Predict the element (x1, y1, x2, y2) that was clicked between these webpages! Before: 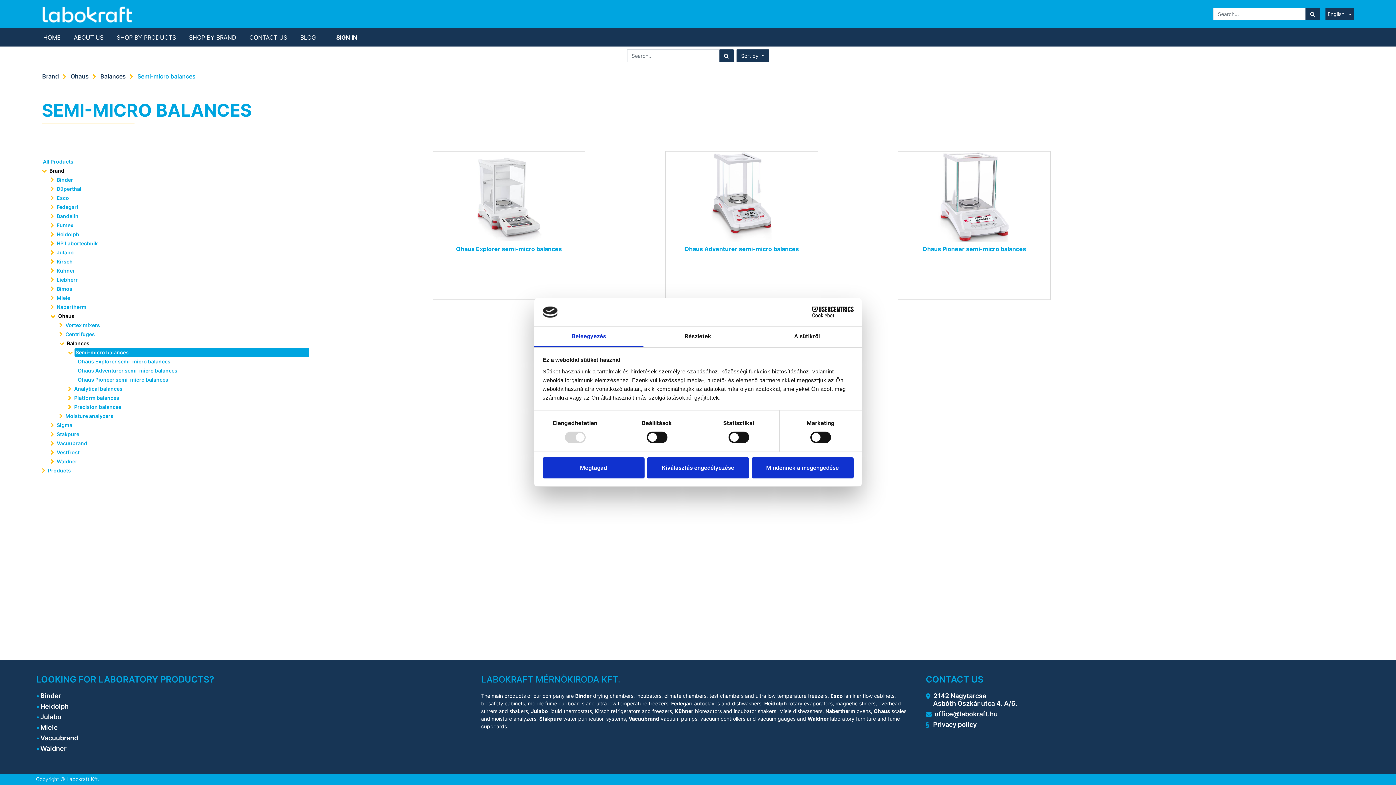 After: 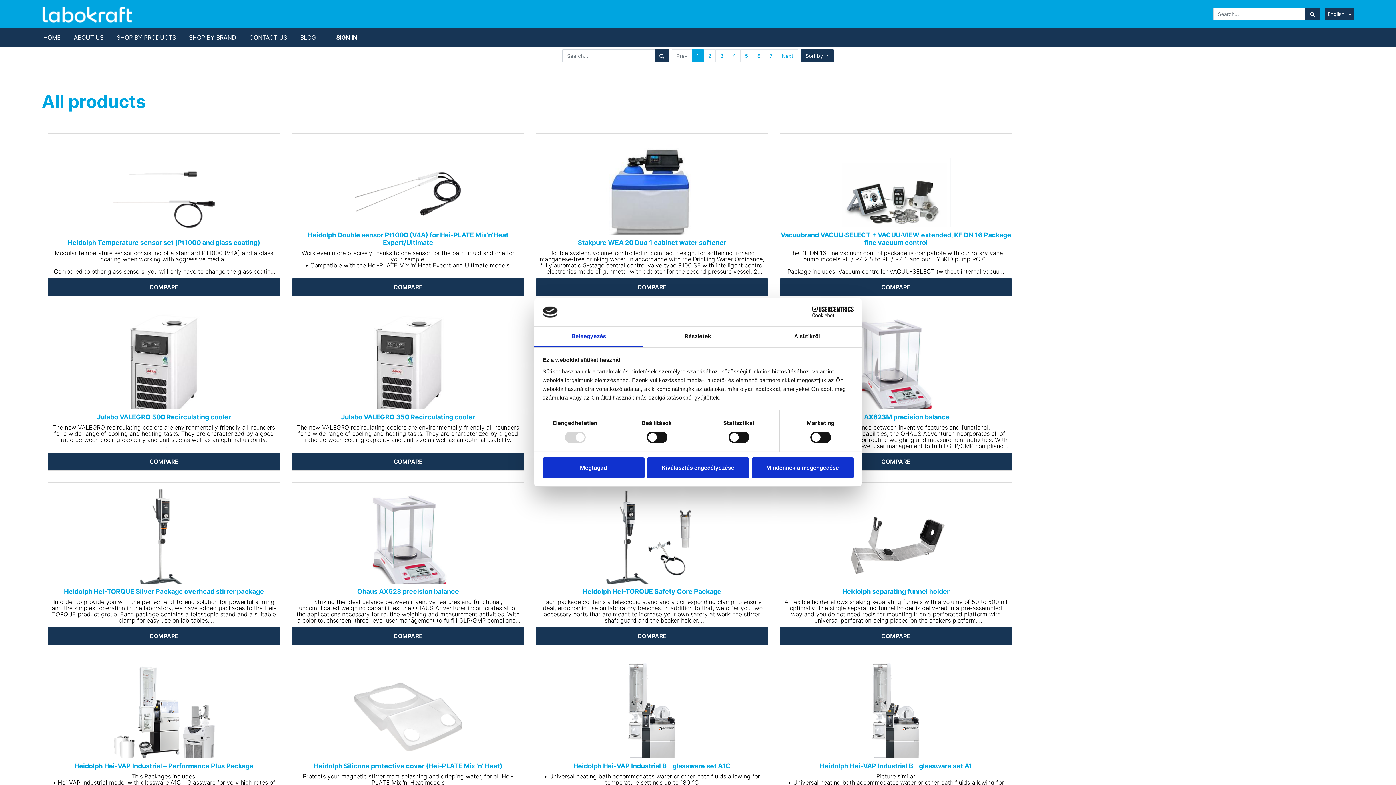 Action: label: Search bbox: (719, 49, 733, 62)